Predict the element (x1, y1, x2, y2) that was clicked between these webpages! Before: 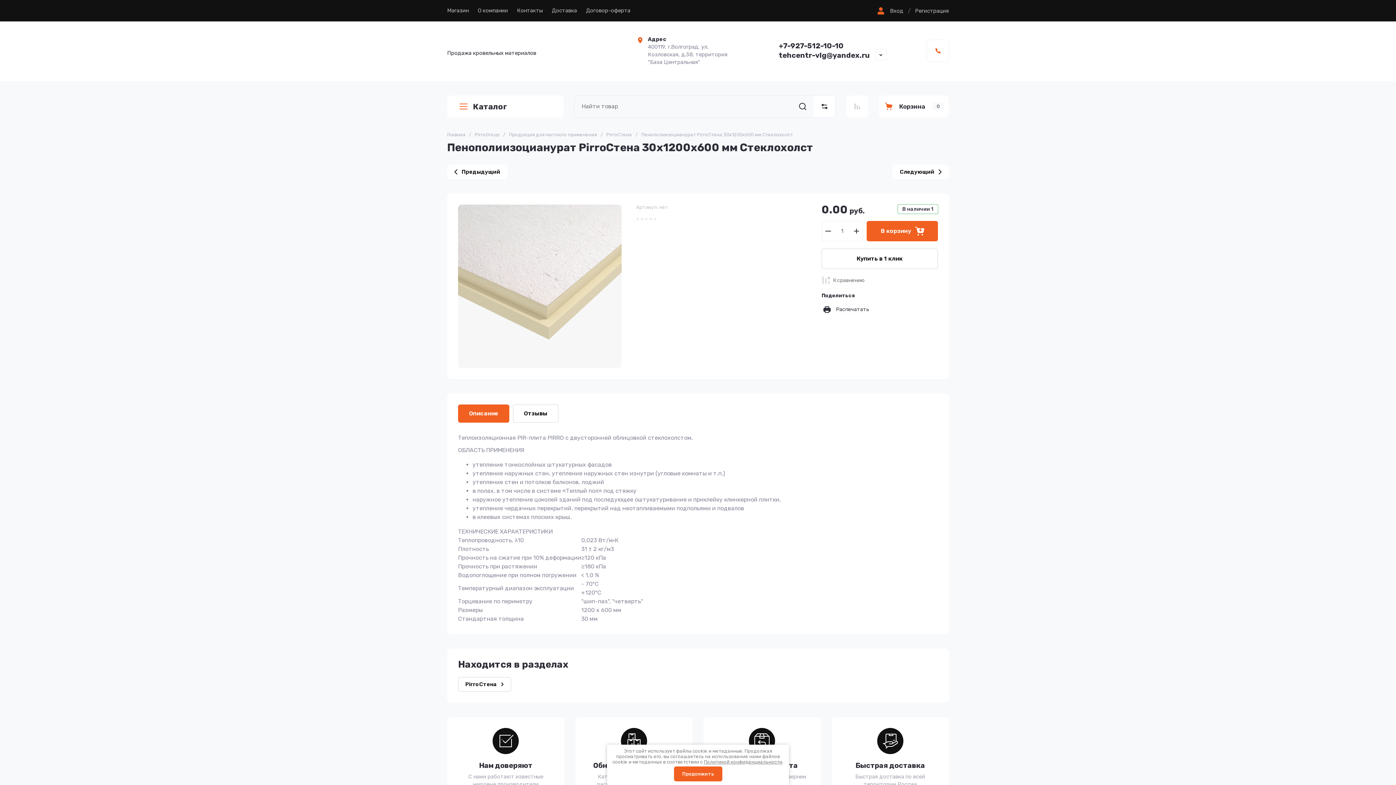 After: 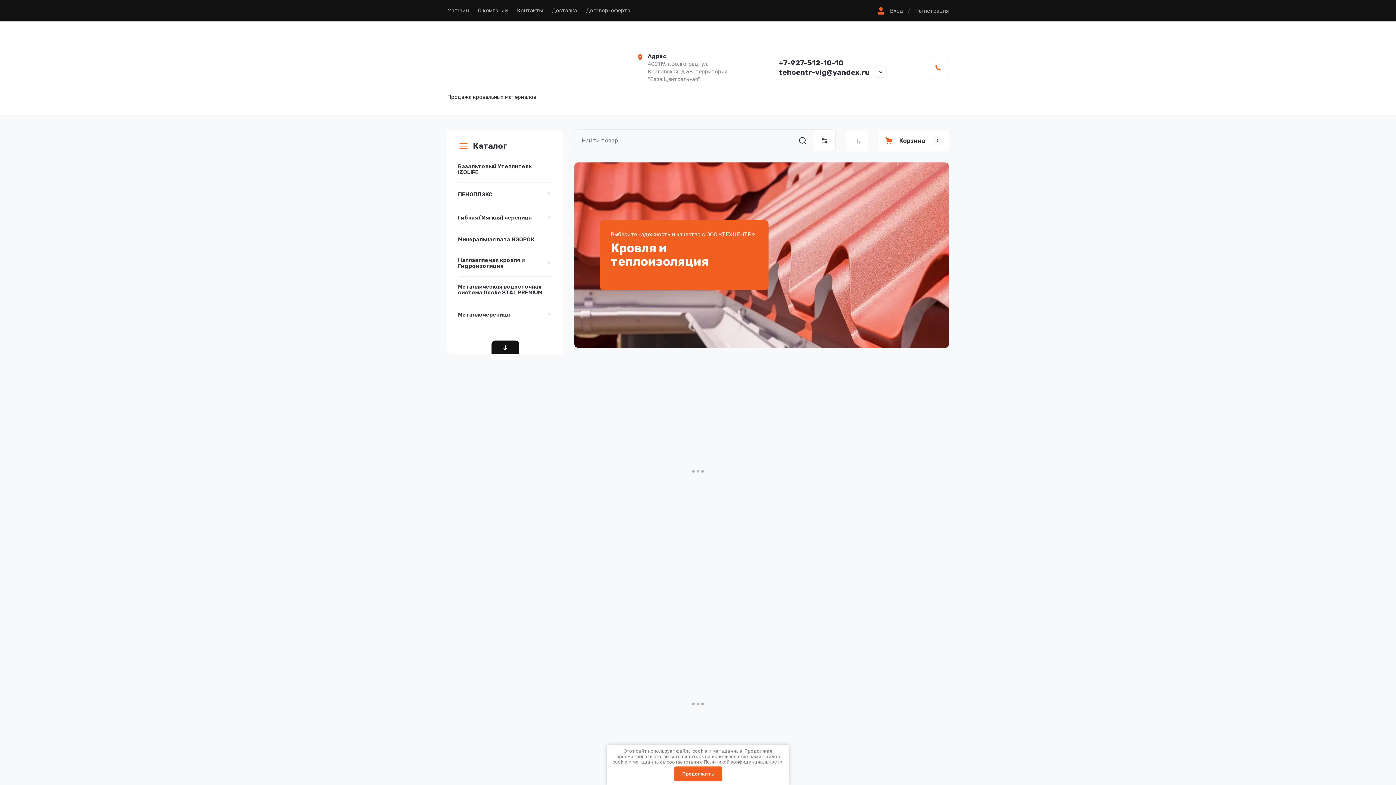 Action: label: Главная bbox: (447, 132, 465, 138)